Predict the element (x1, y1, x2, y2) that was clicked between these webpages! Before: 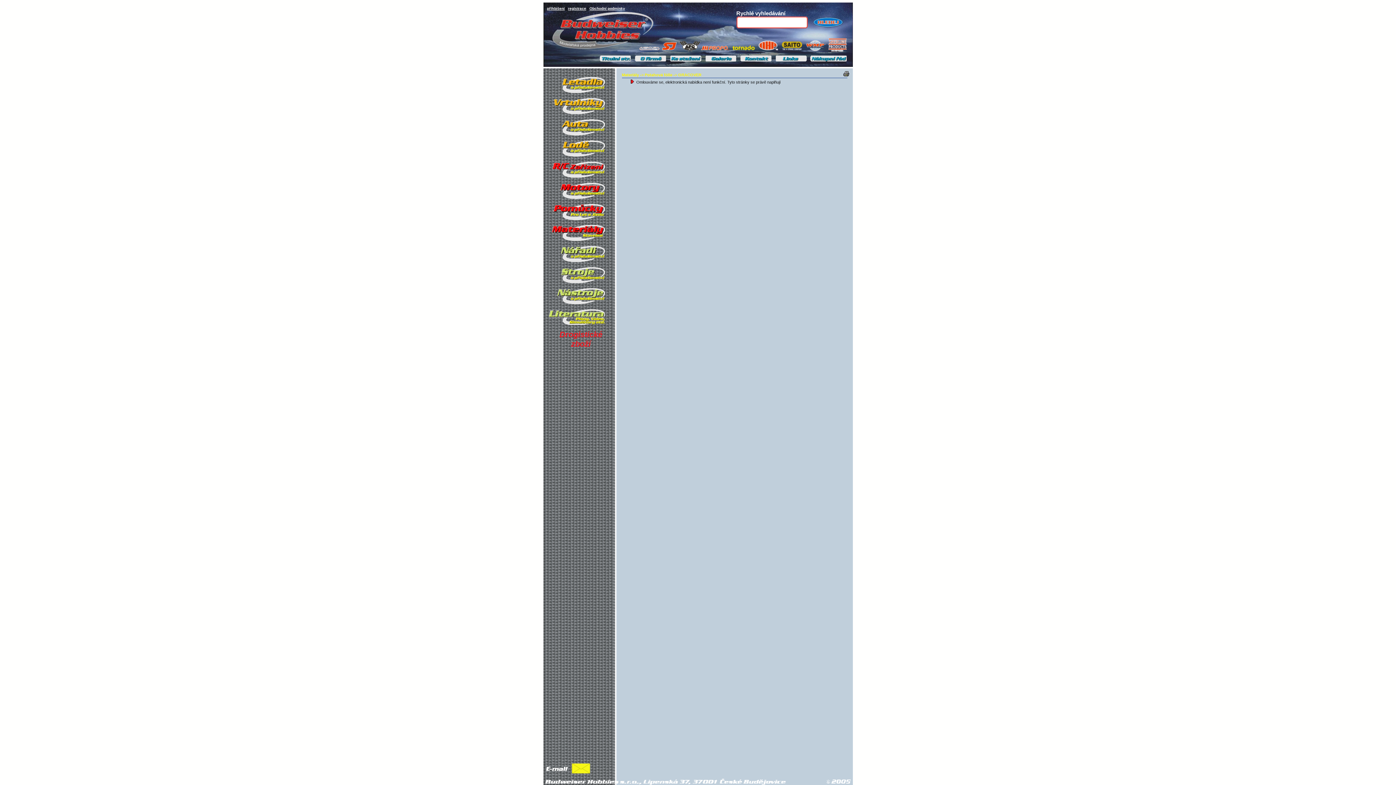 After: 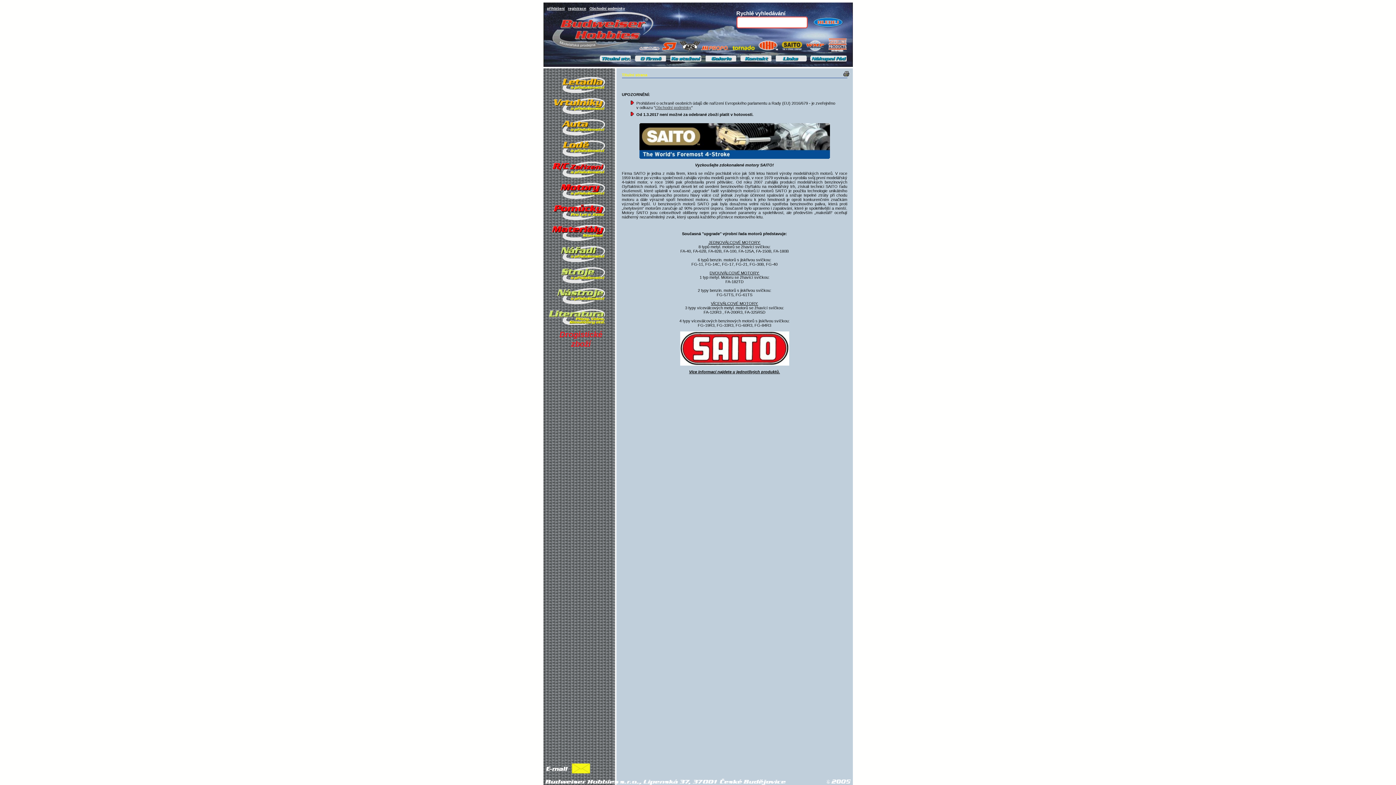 Action: bbox: (599, 57, 632, 62)